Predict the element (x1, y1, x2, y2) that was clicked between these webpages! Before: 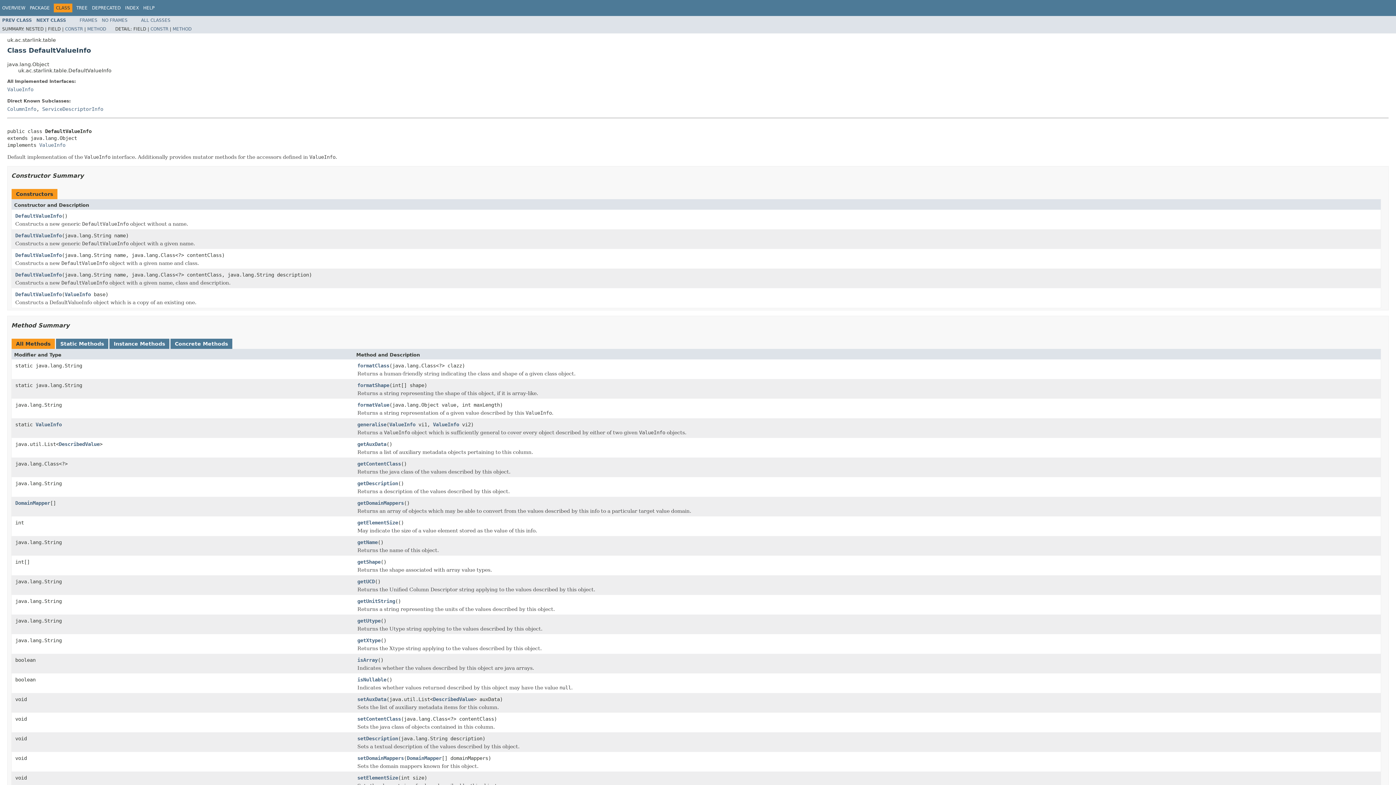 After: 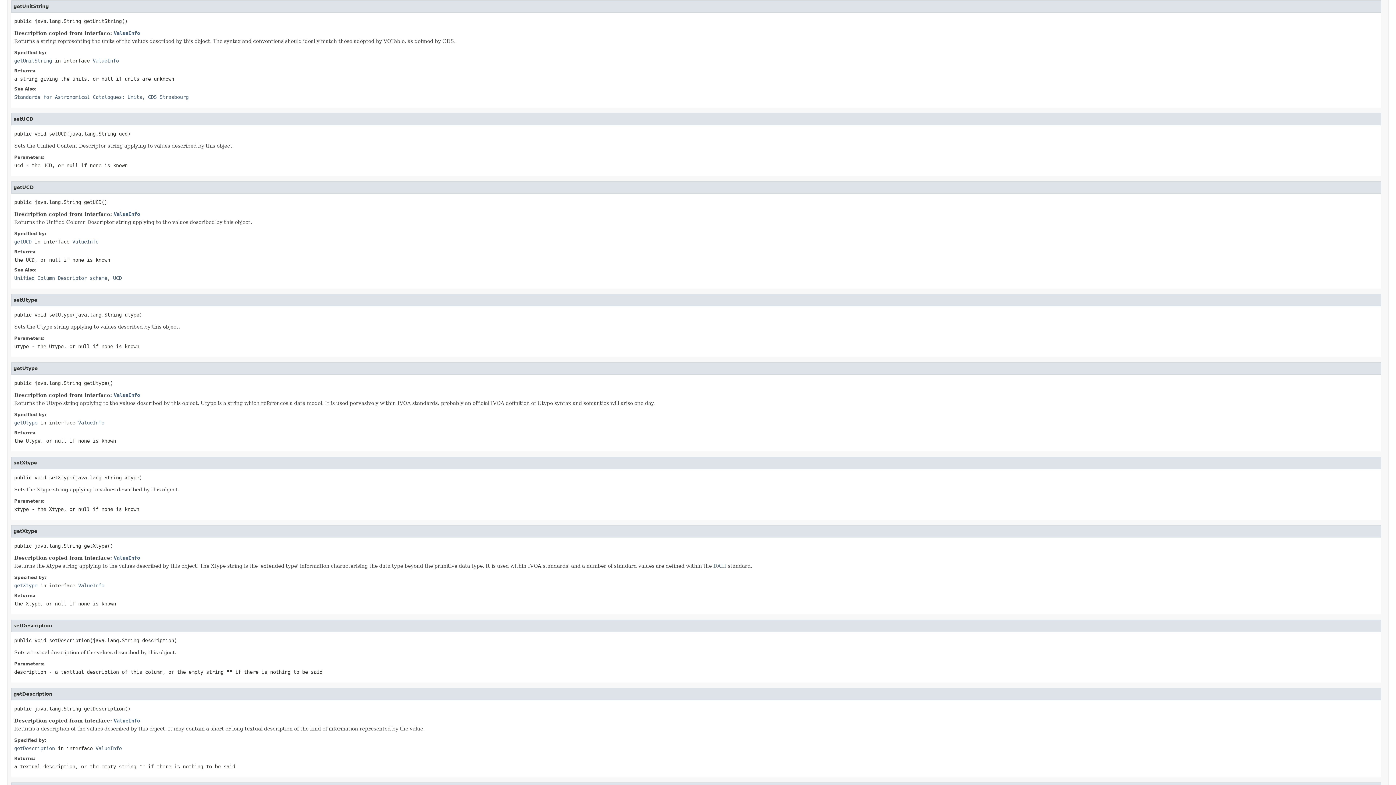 Action: label: getUnitString bbox: (357, 598, 395, 605)